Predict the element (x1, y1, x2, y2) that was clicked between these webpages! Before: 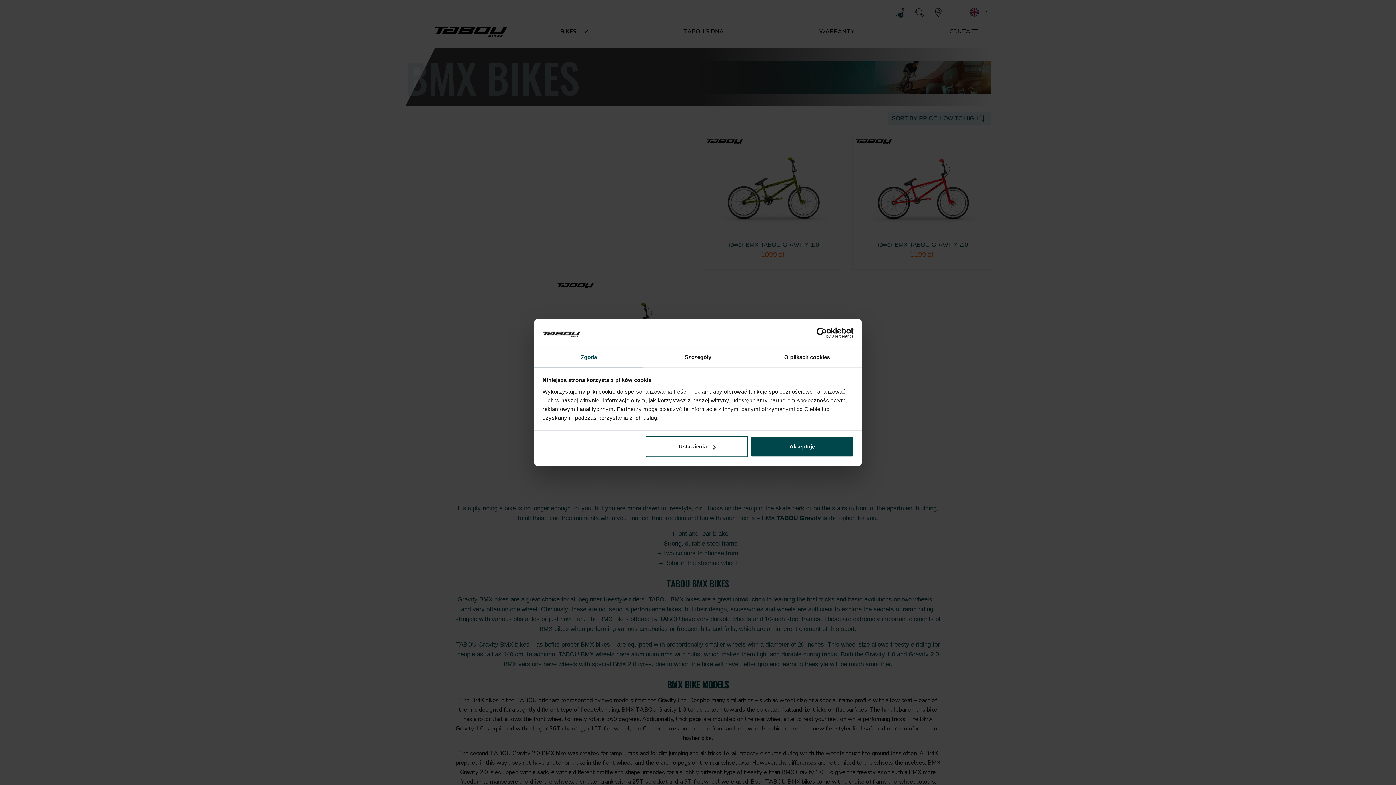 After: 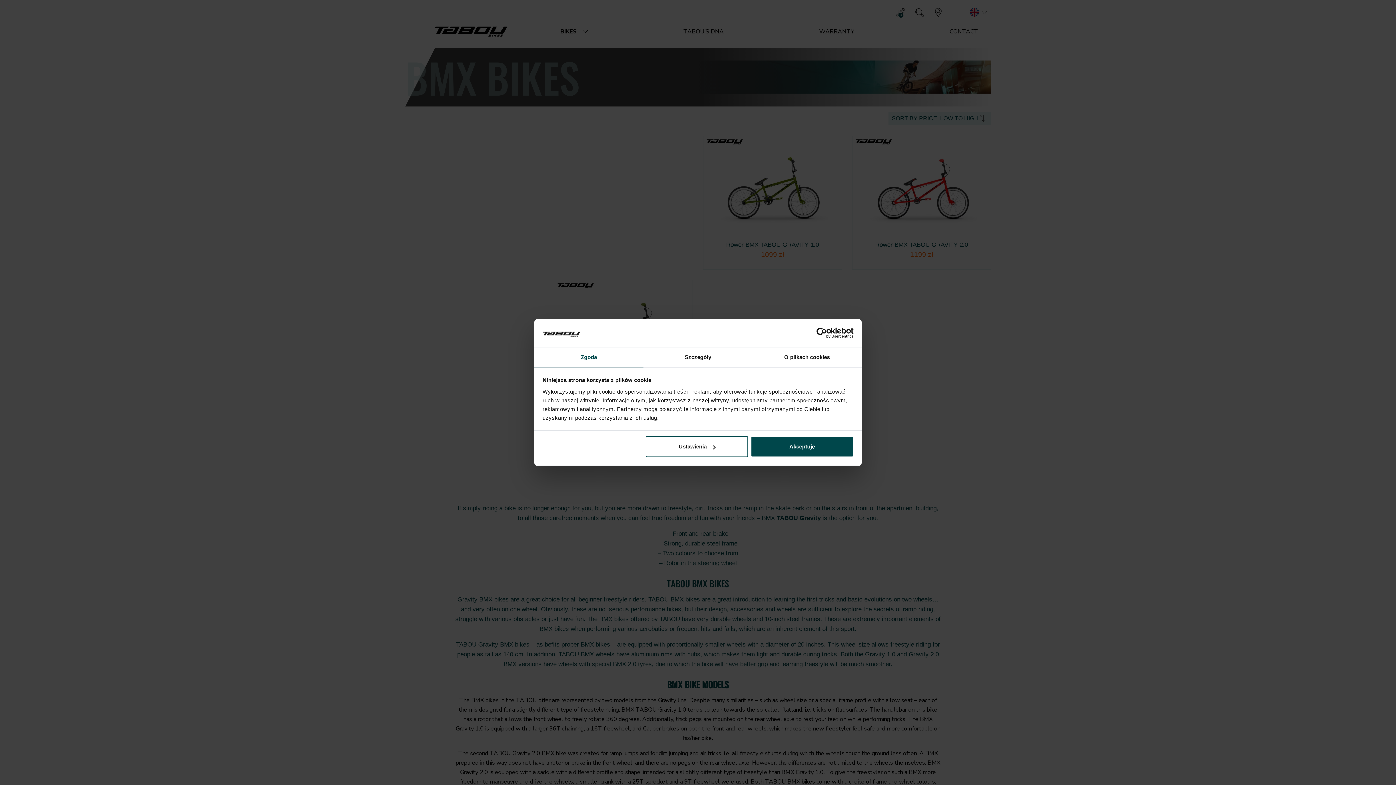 Action: bbox: (534, 347, 643, 367) label: Zgoda